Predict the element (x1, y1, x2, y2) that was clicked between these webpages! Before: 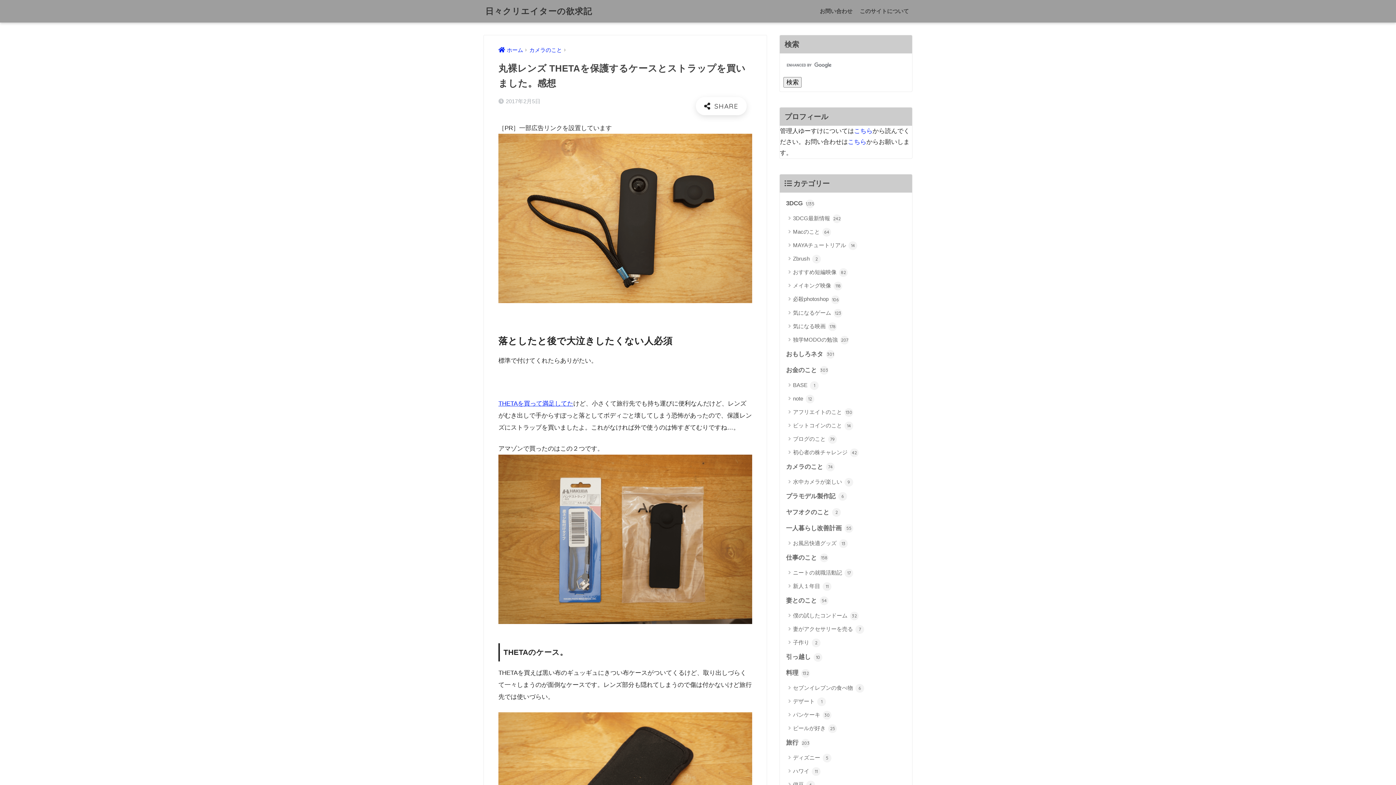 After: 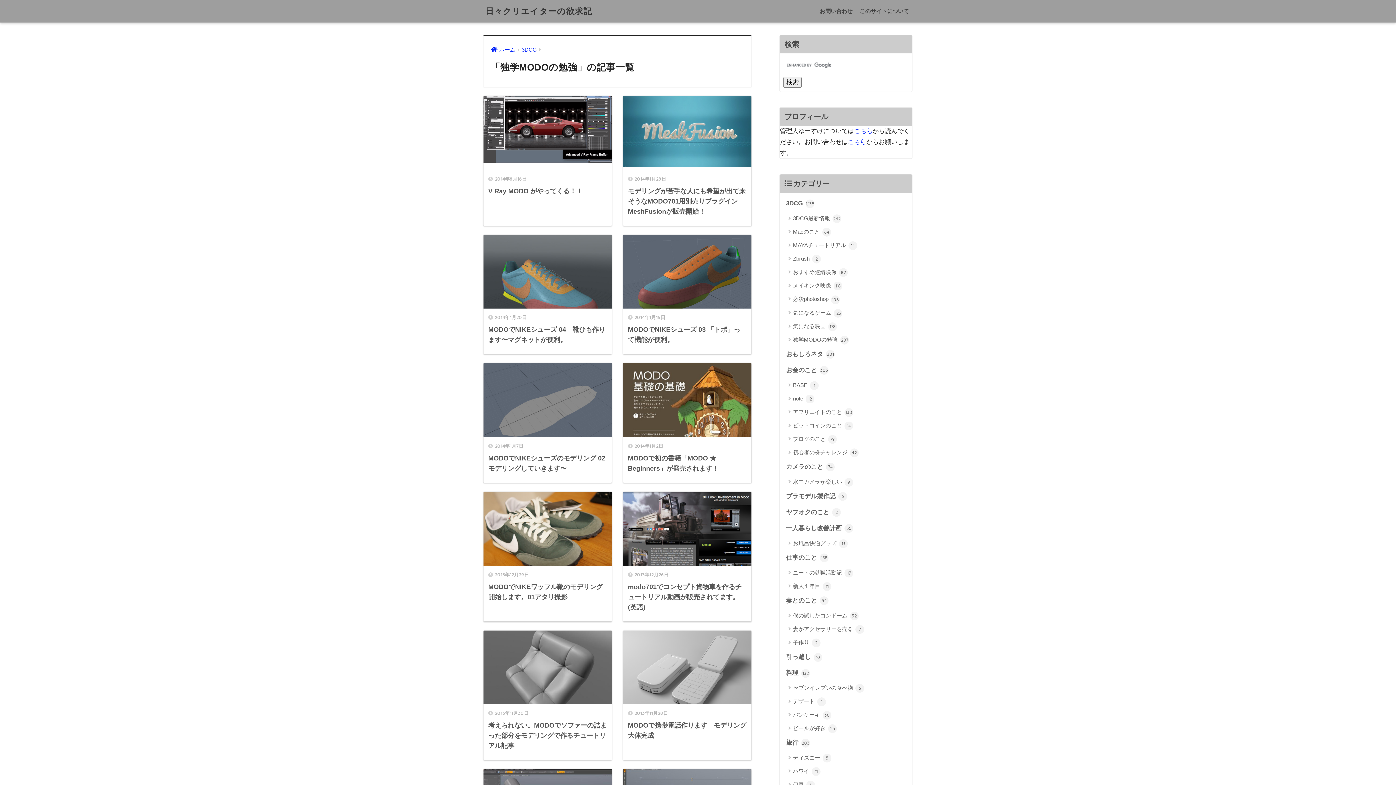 Action: label: 独学MODOの勉強 207 bbox: (783, 332, 908, 346)